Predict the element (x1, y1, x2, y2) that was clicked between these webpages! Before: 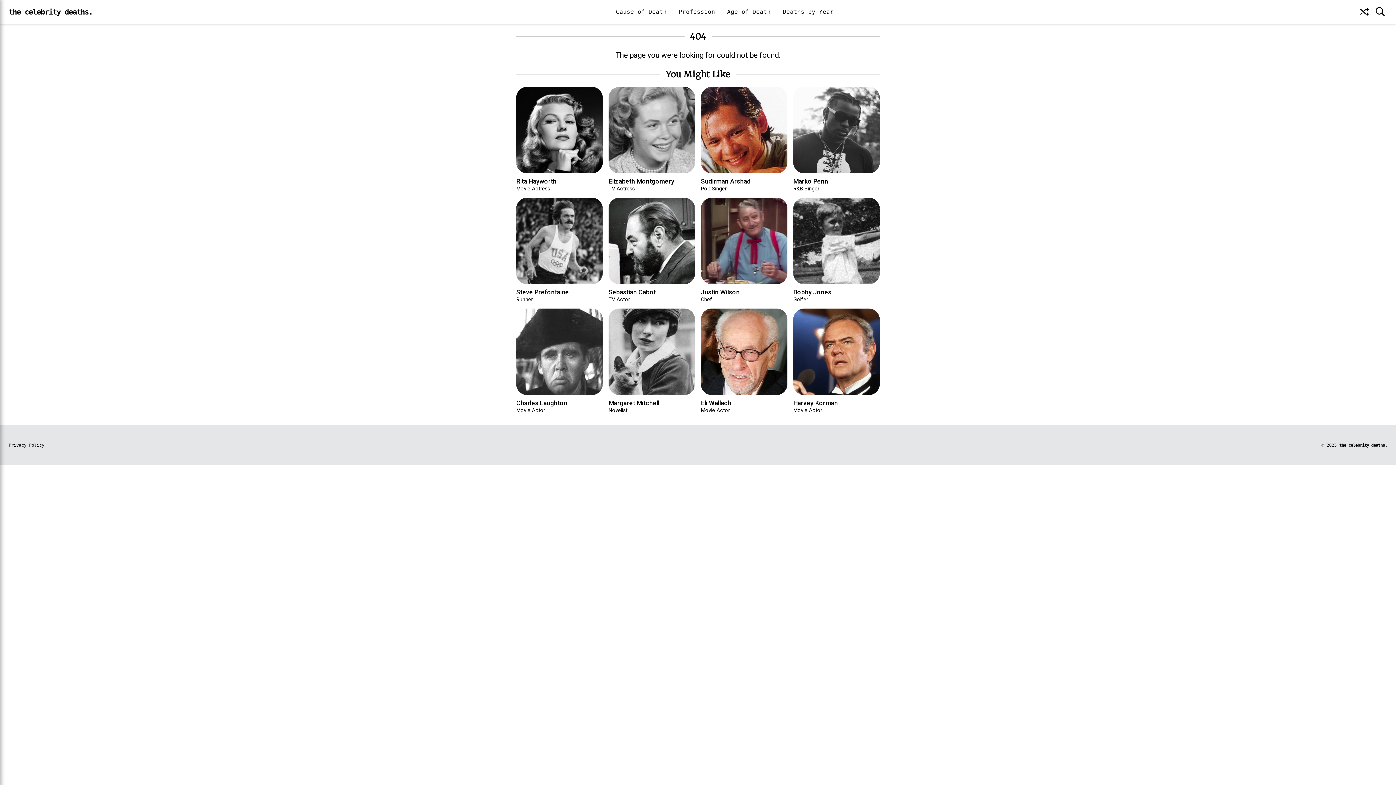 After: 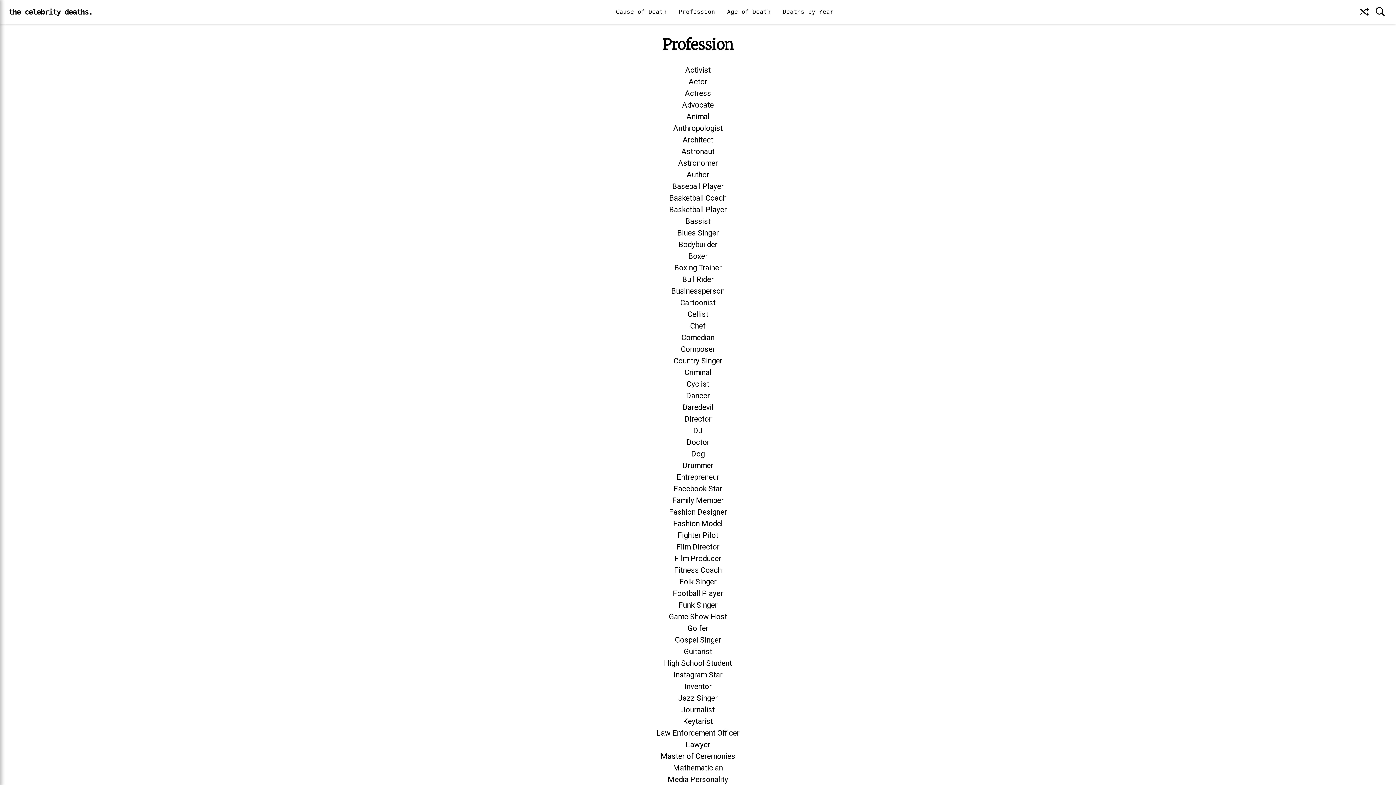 Action: bbox: (678, 8, 715, 15) label: Profession